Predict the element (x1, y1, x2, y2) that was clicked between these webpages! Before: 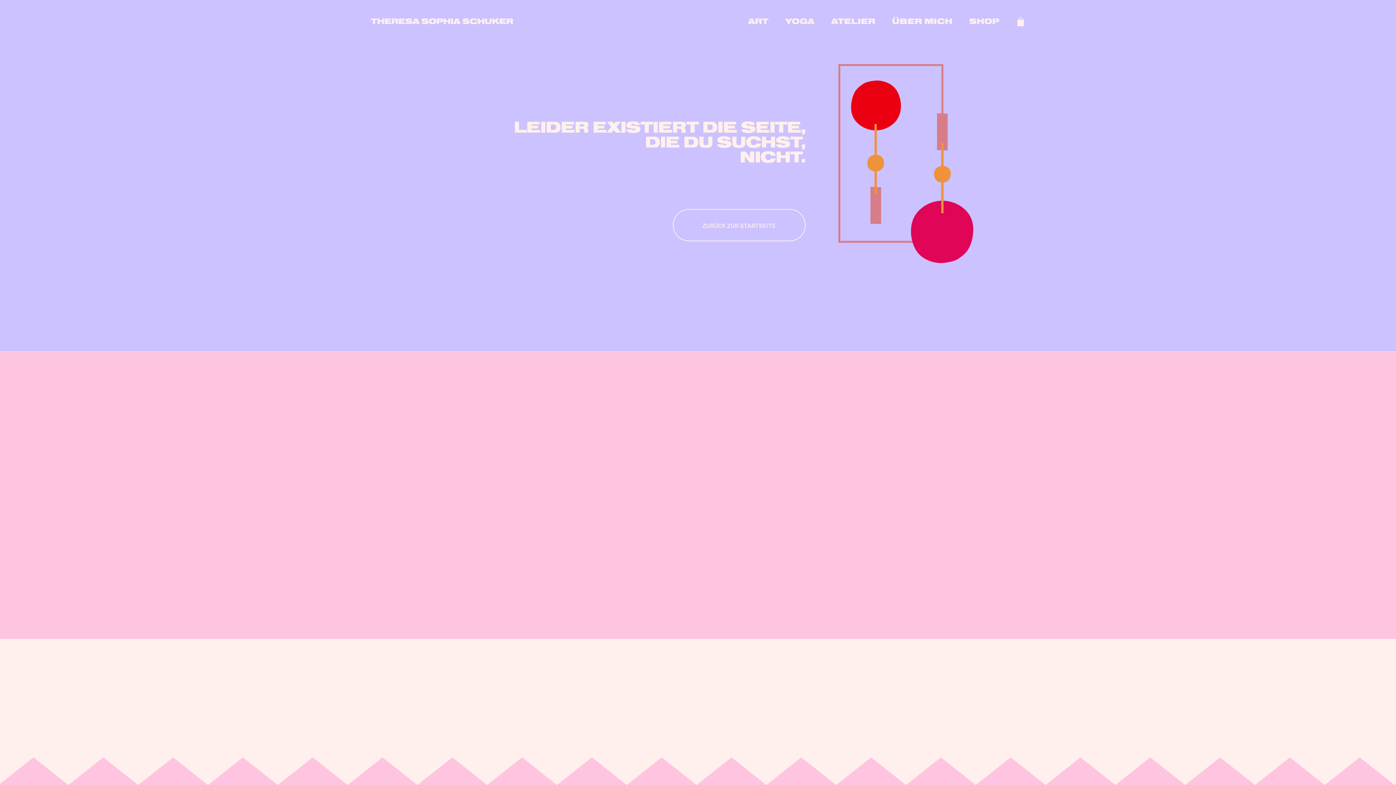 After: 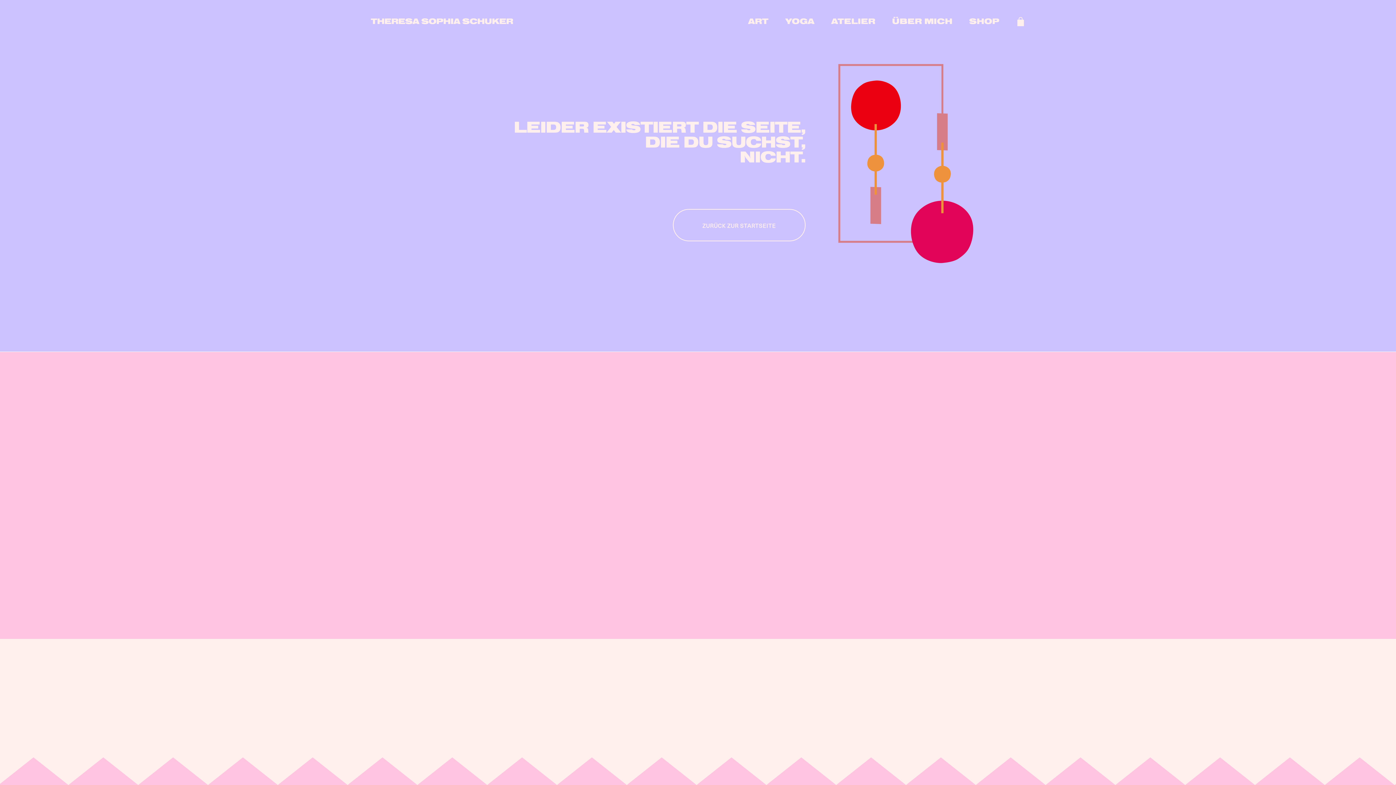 Action: bbox: (892, 718, 925, 725) label: INSTAGRAM